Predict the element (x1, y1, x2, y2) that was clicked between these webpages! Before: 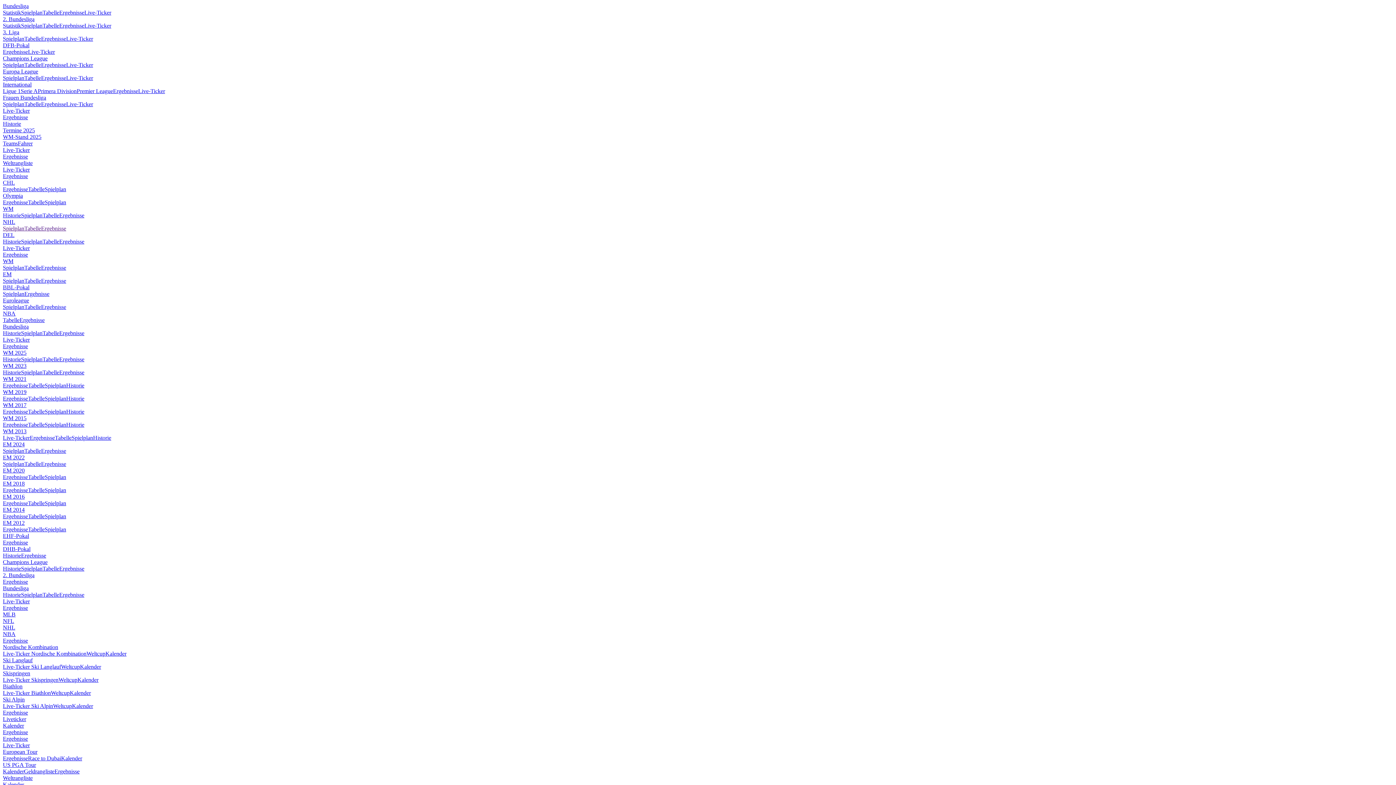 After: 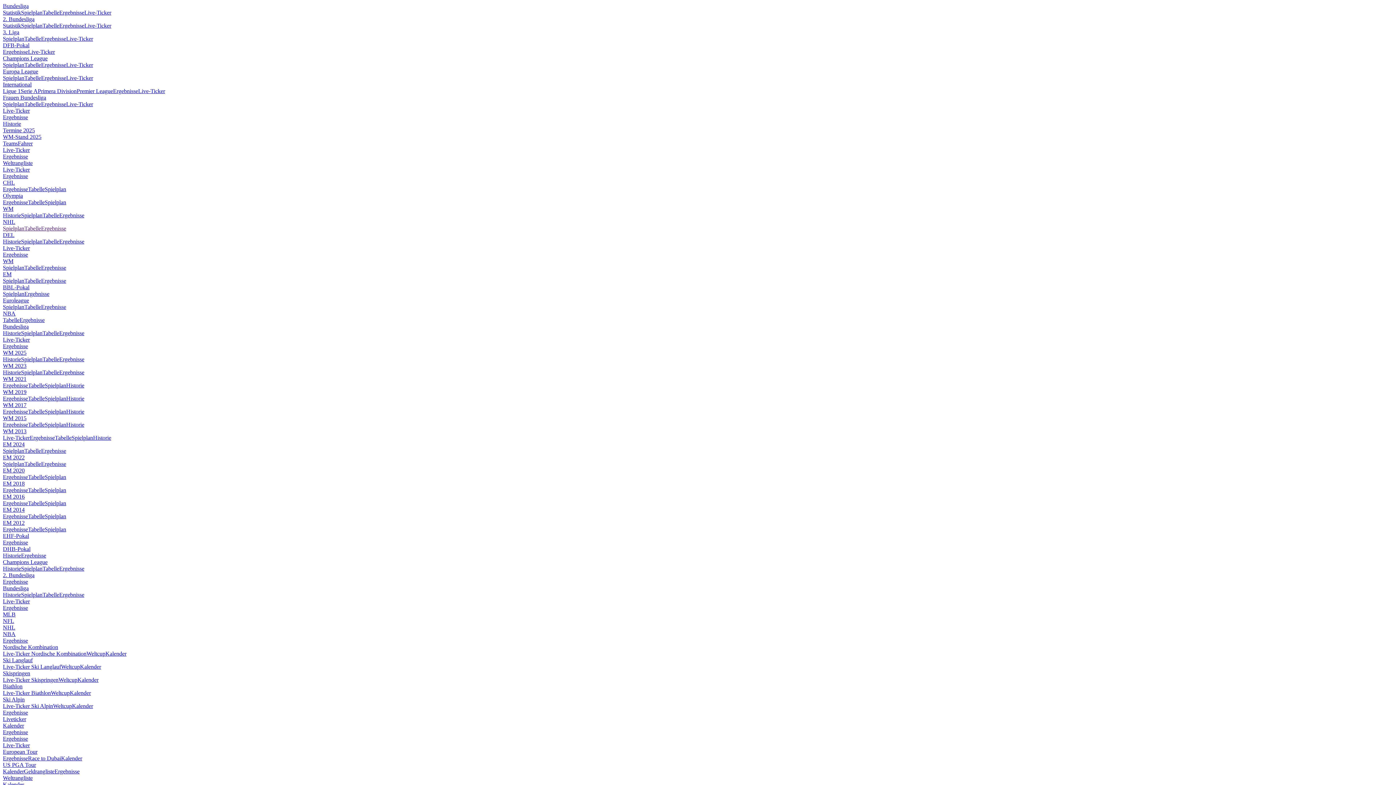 Action: label: Tabelle bbox: (24, 74, 41, 81)